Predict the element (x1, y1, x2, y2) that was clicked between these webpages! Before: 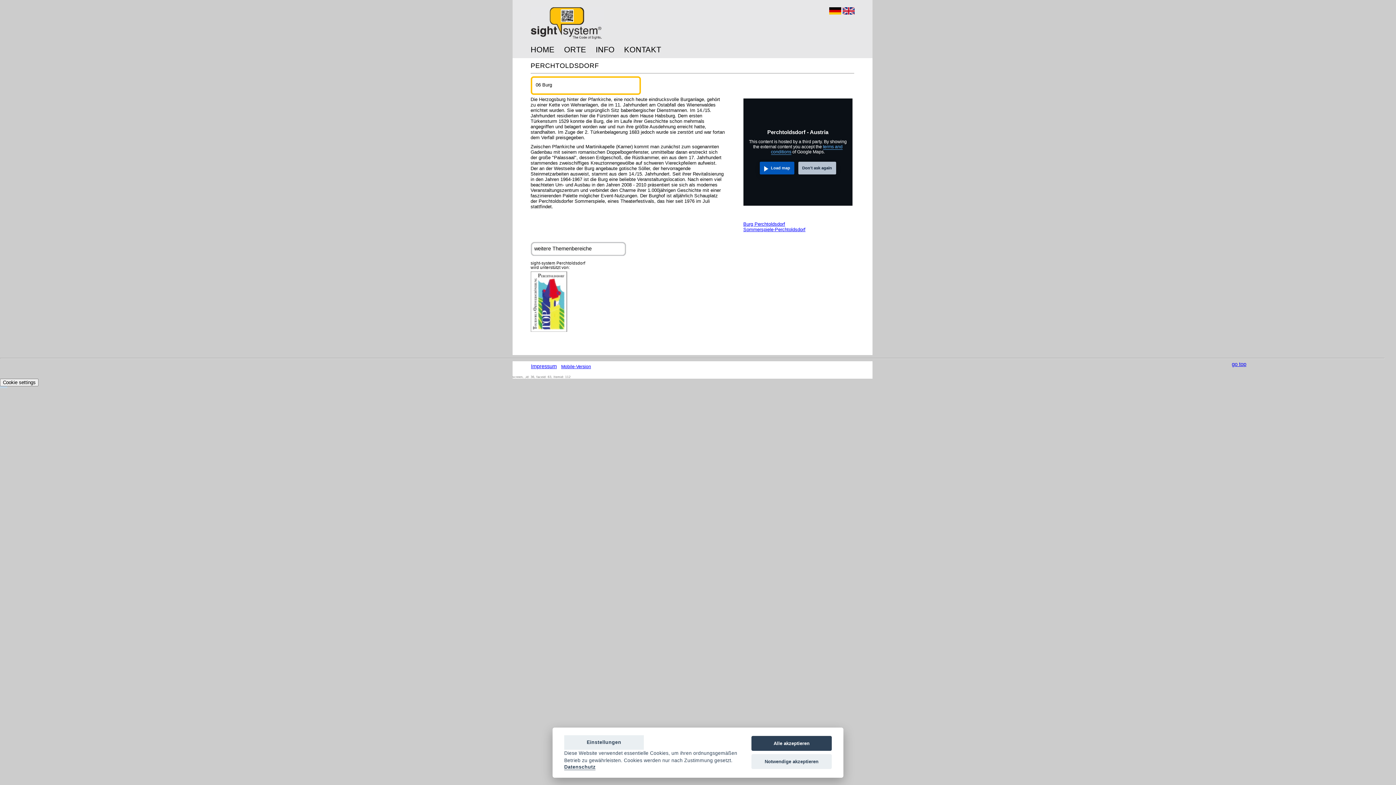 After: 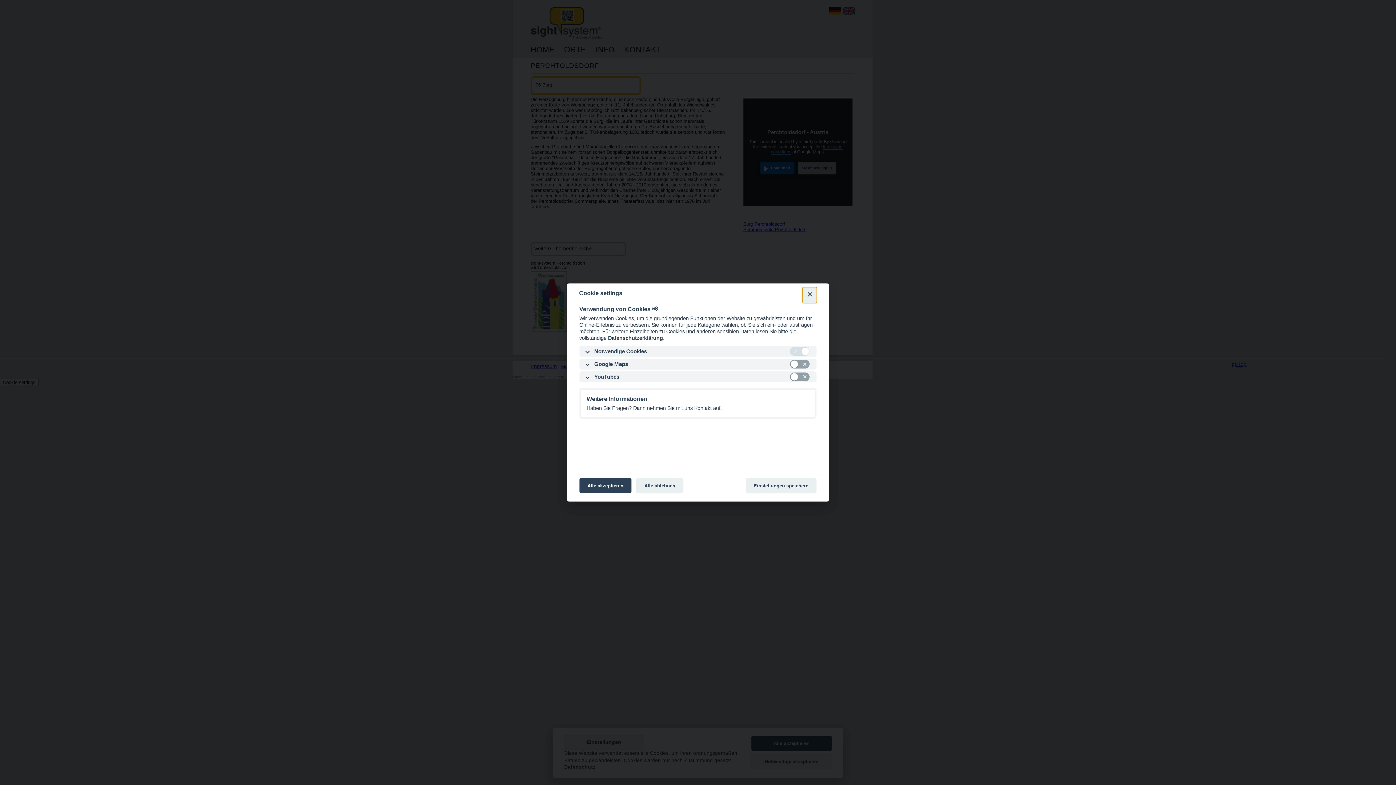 Action: bbox: (564, 735, 644, 750) label:   Einstellungen  